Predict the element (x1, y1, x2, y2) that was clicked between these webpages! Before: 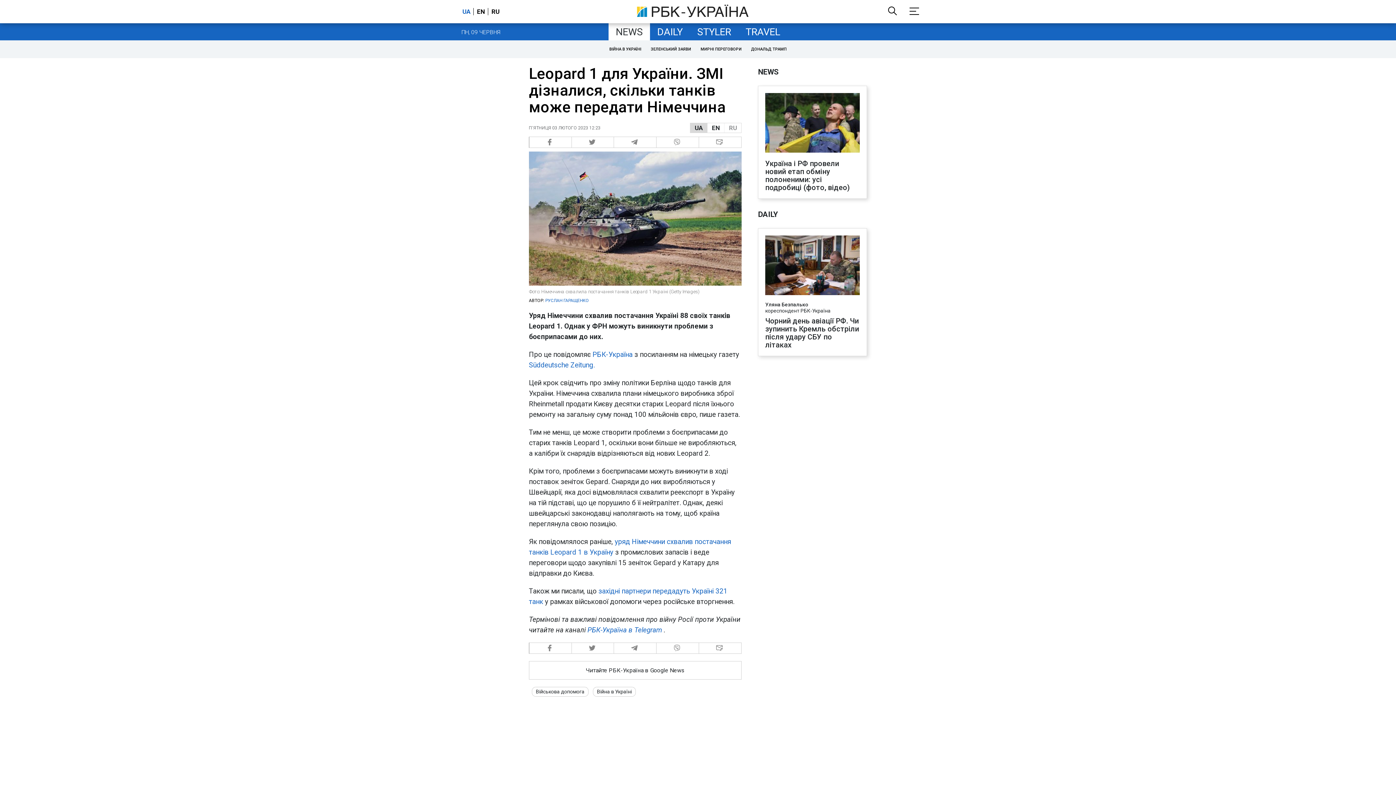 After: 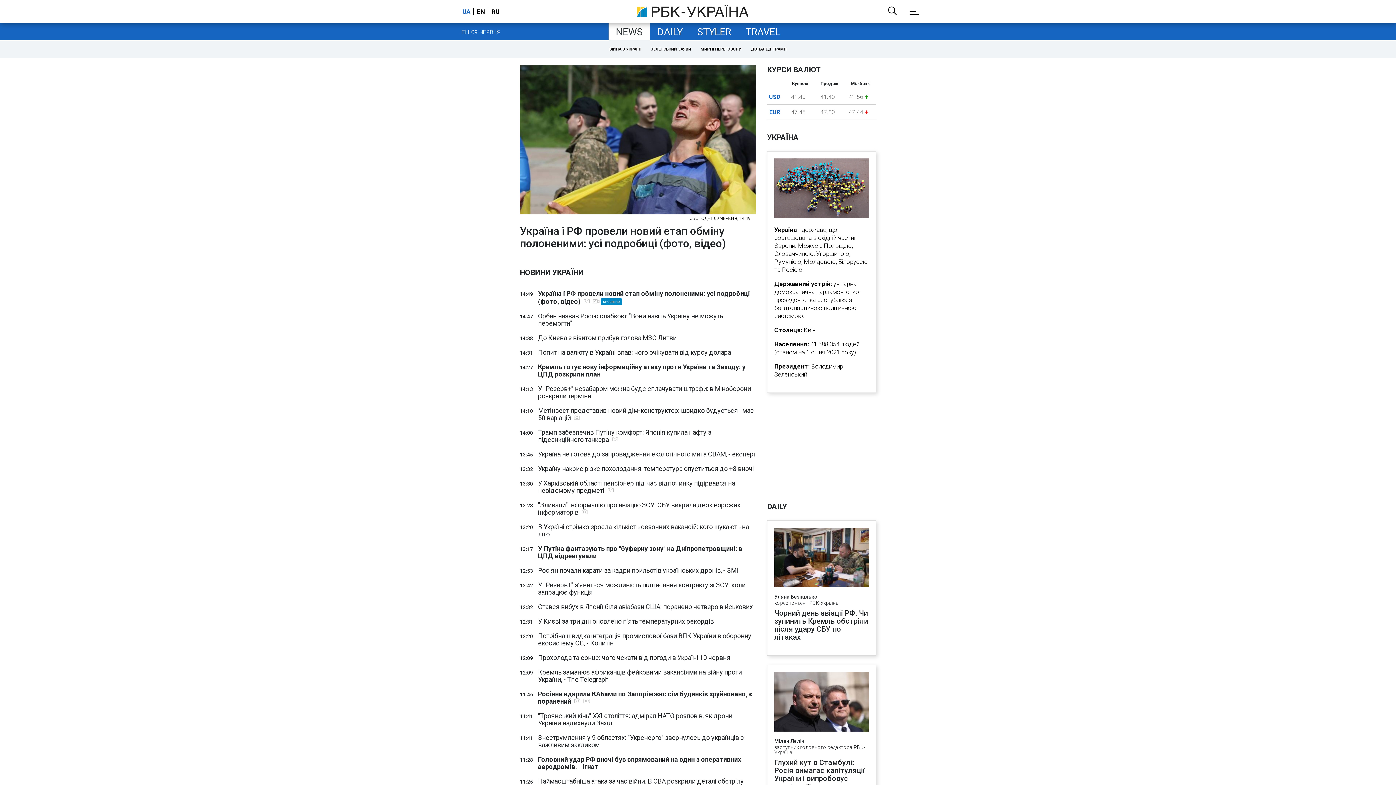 Action: label: NEWS bbox: (758, 65, 778, 78)